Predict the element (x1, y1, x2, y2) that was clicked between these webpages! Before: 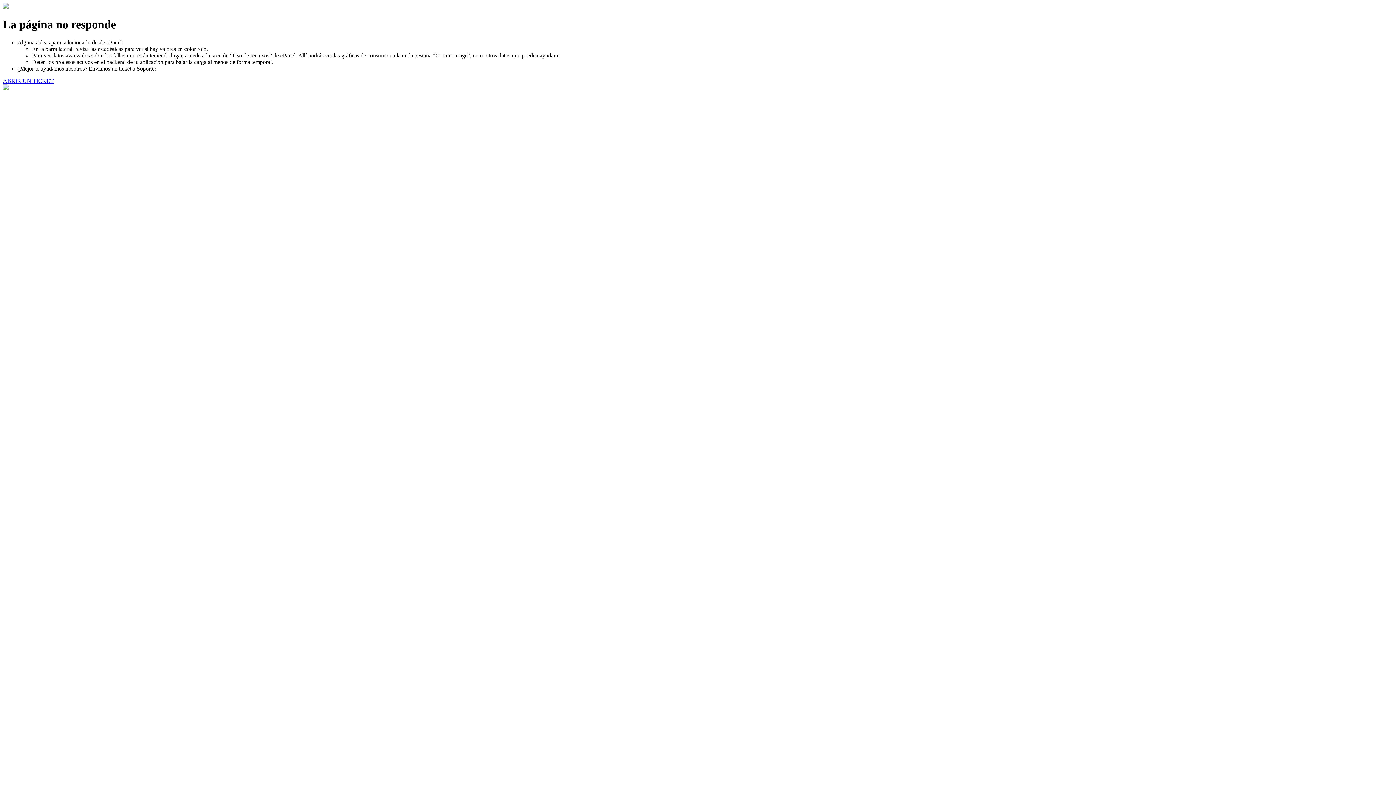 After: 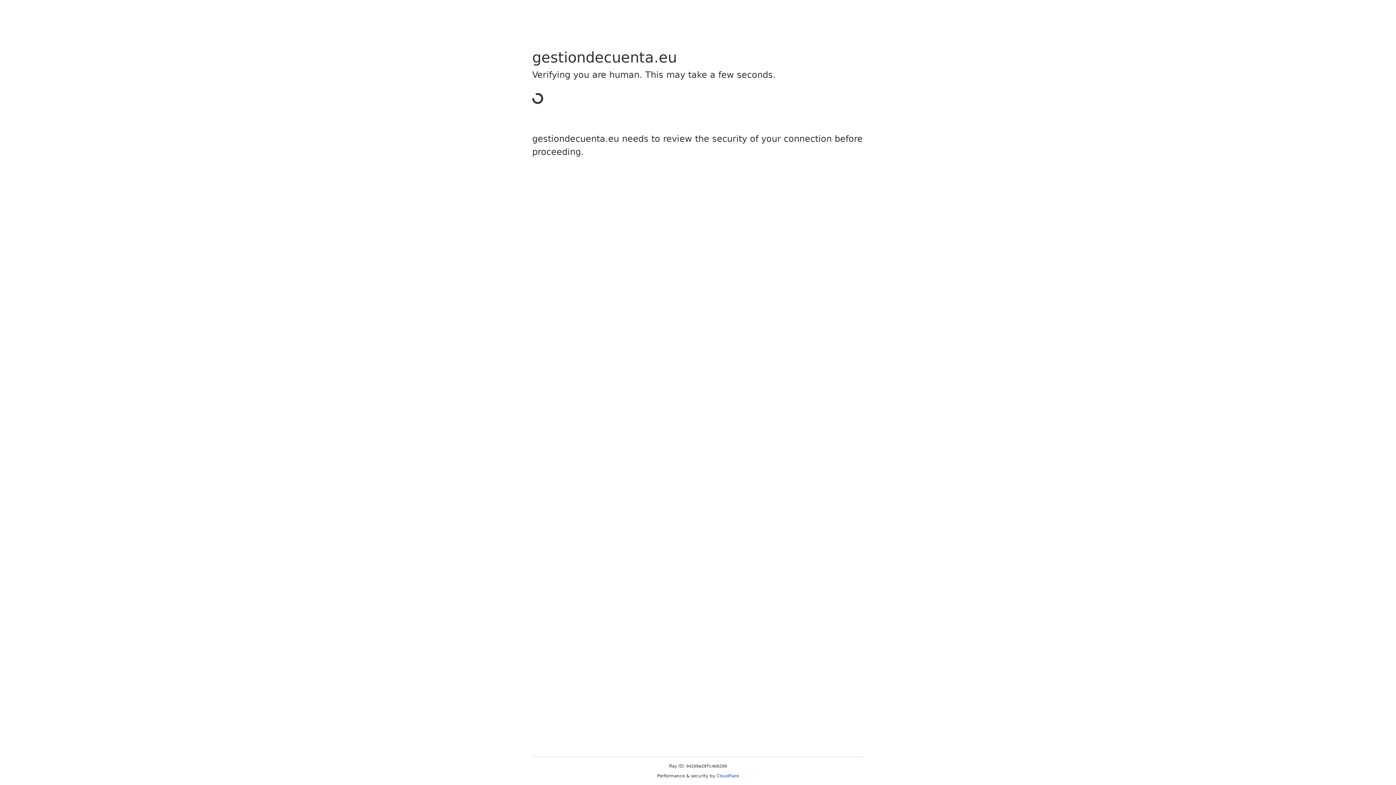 Action: bbox: (2, 77, 53, 83) label: ABRIR UN TICKET